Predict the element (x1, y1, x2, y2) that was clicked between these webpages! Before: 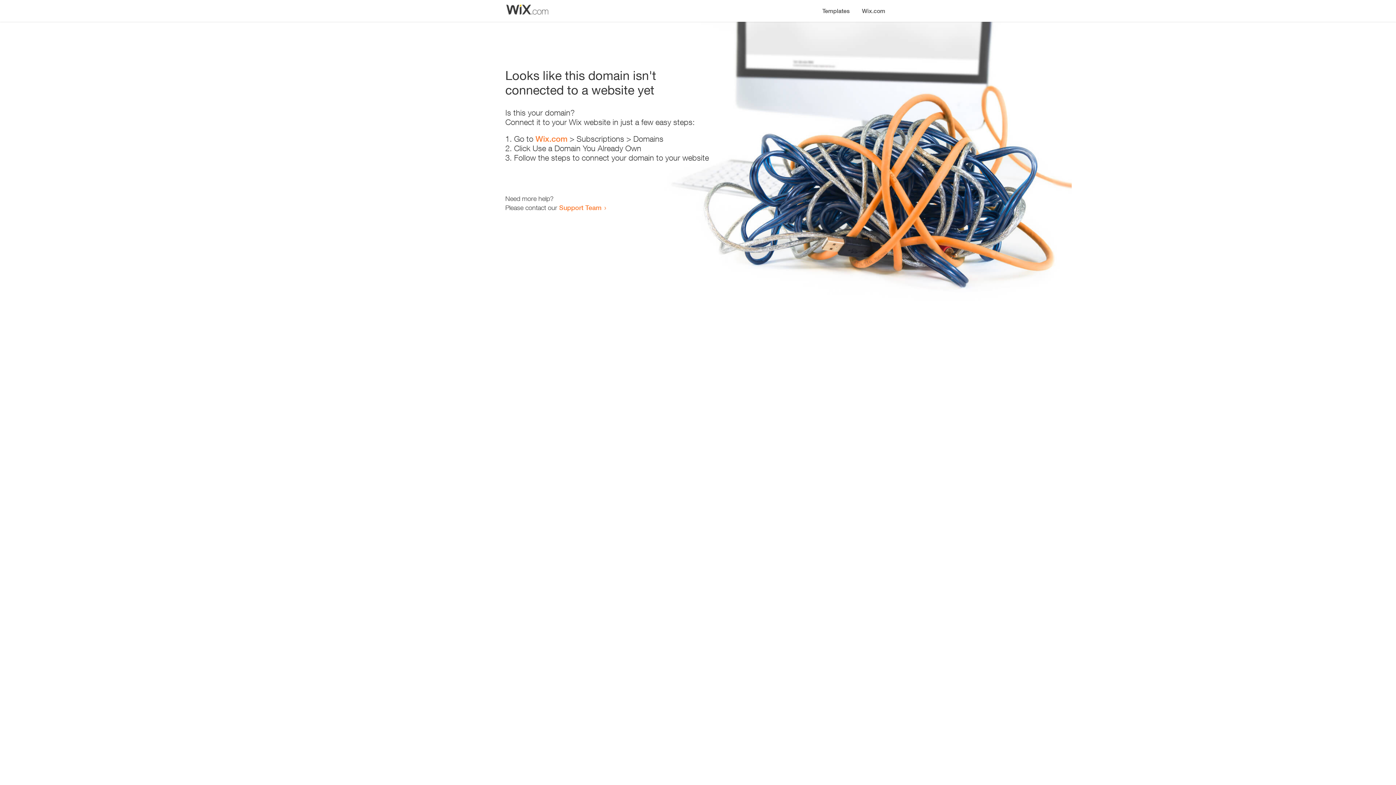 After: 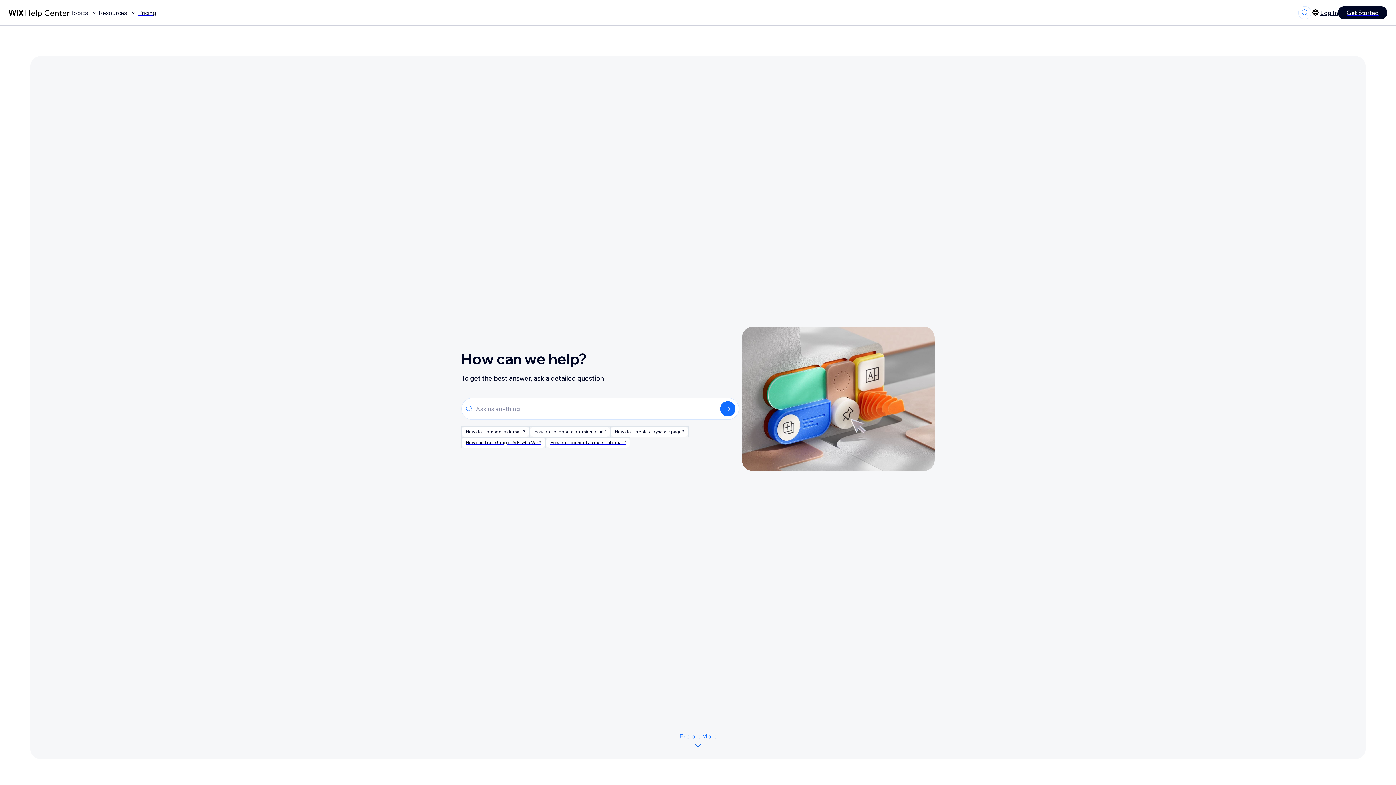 Action: bbox: (559, 203, 601, 211) label: Support Team